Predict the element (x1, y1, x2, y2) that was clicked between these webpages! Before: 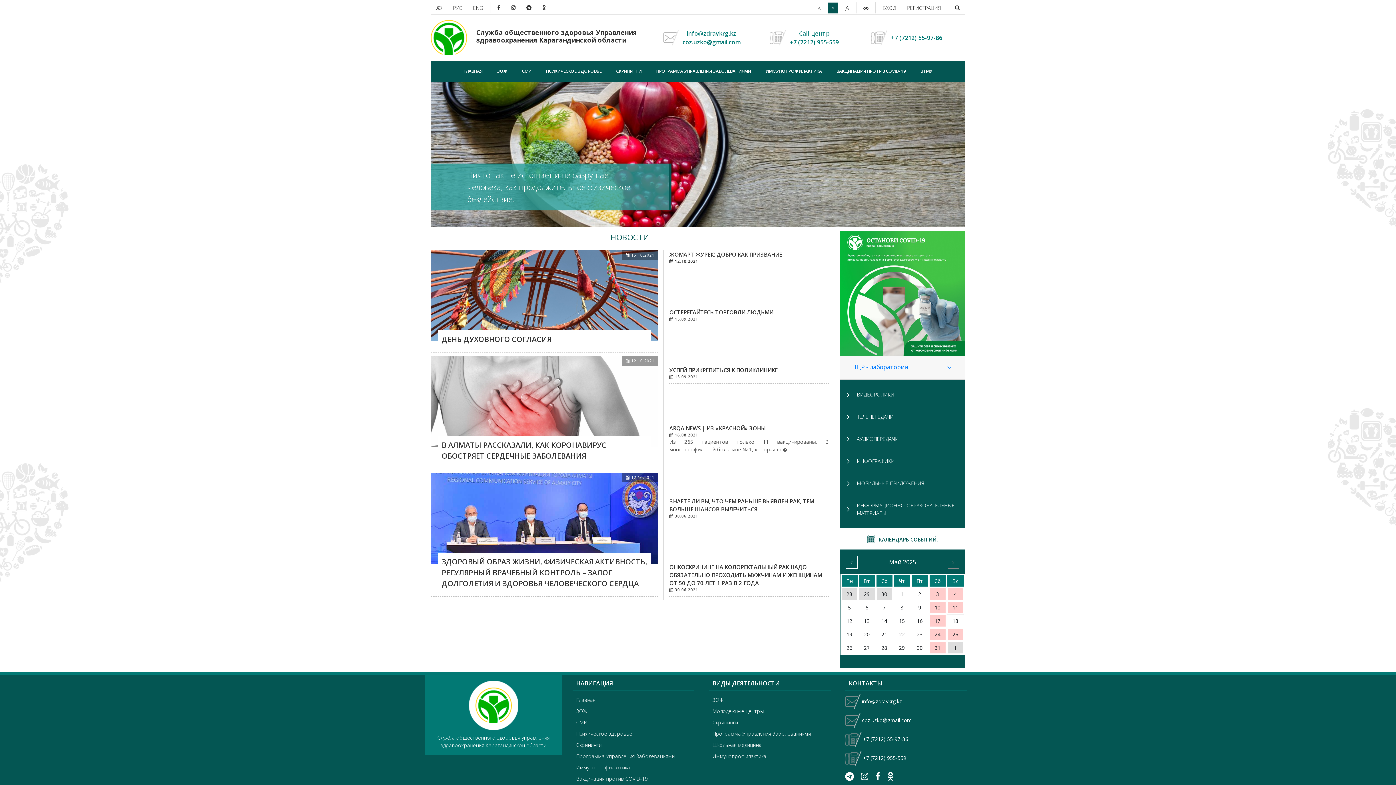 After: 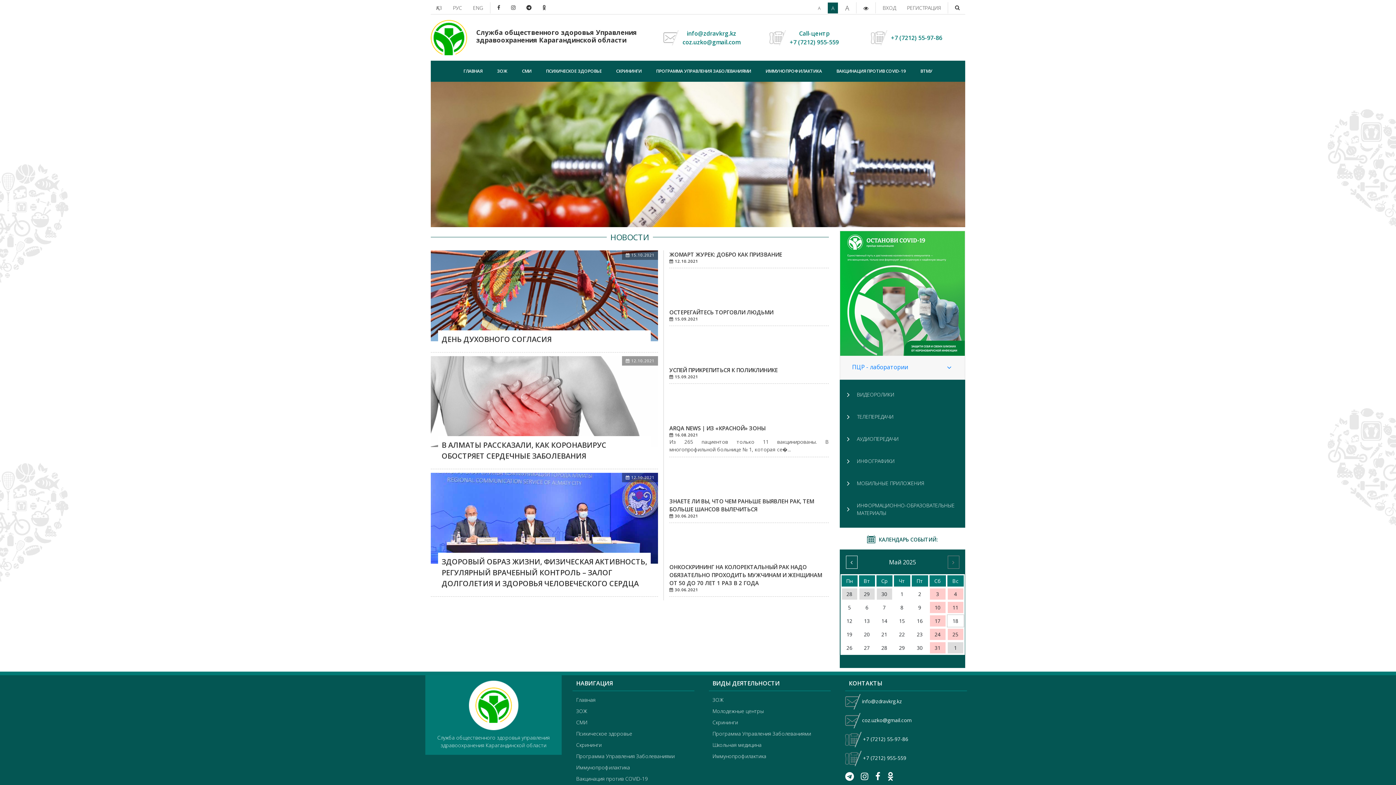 Action: label: Служба общественного здоровья Управления здравоохранения Карагандинской области bbox: (425, 20, 652, 55)